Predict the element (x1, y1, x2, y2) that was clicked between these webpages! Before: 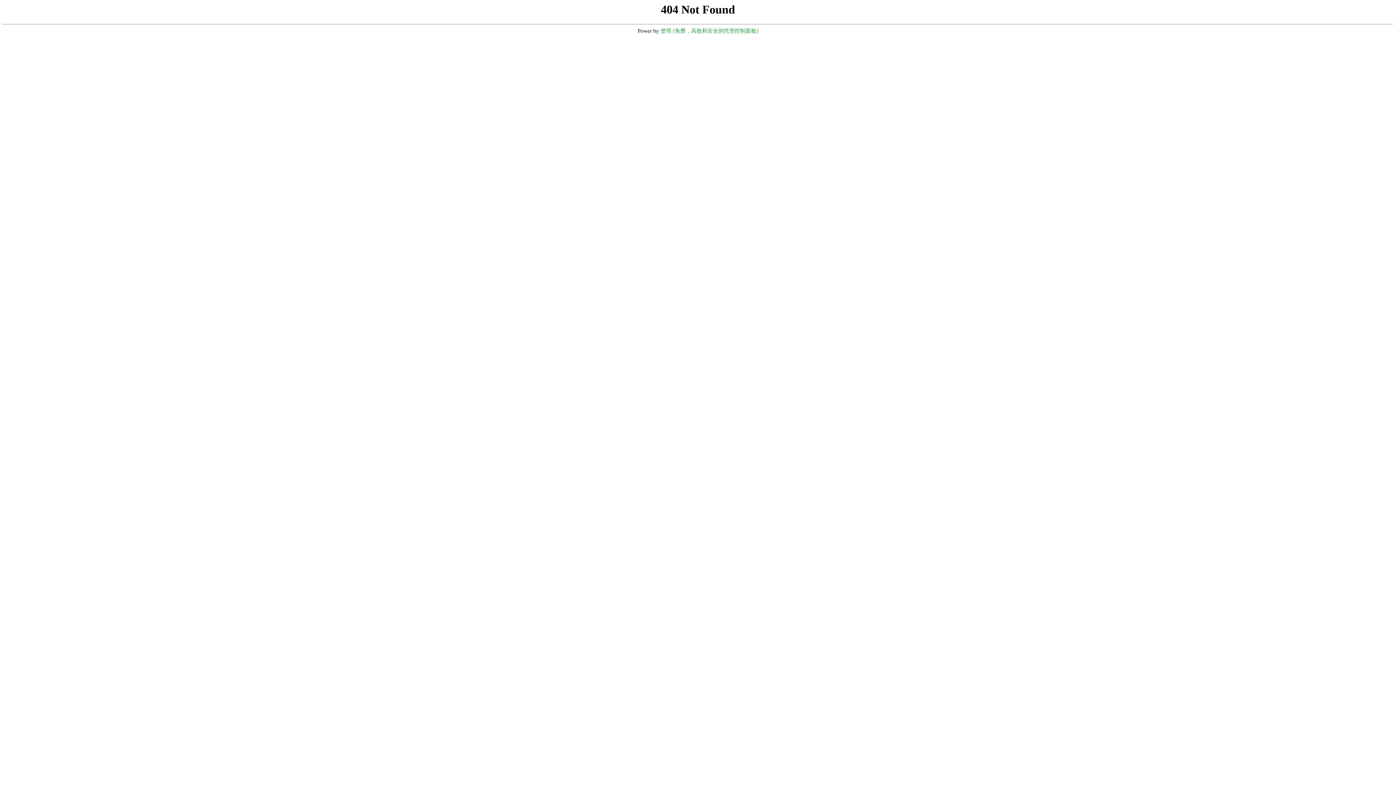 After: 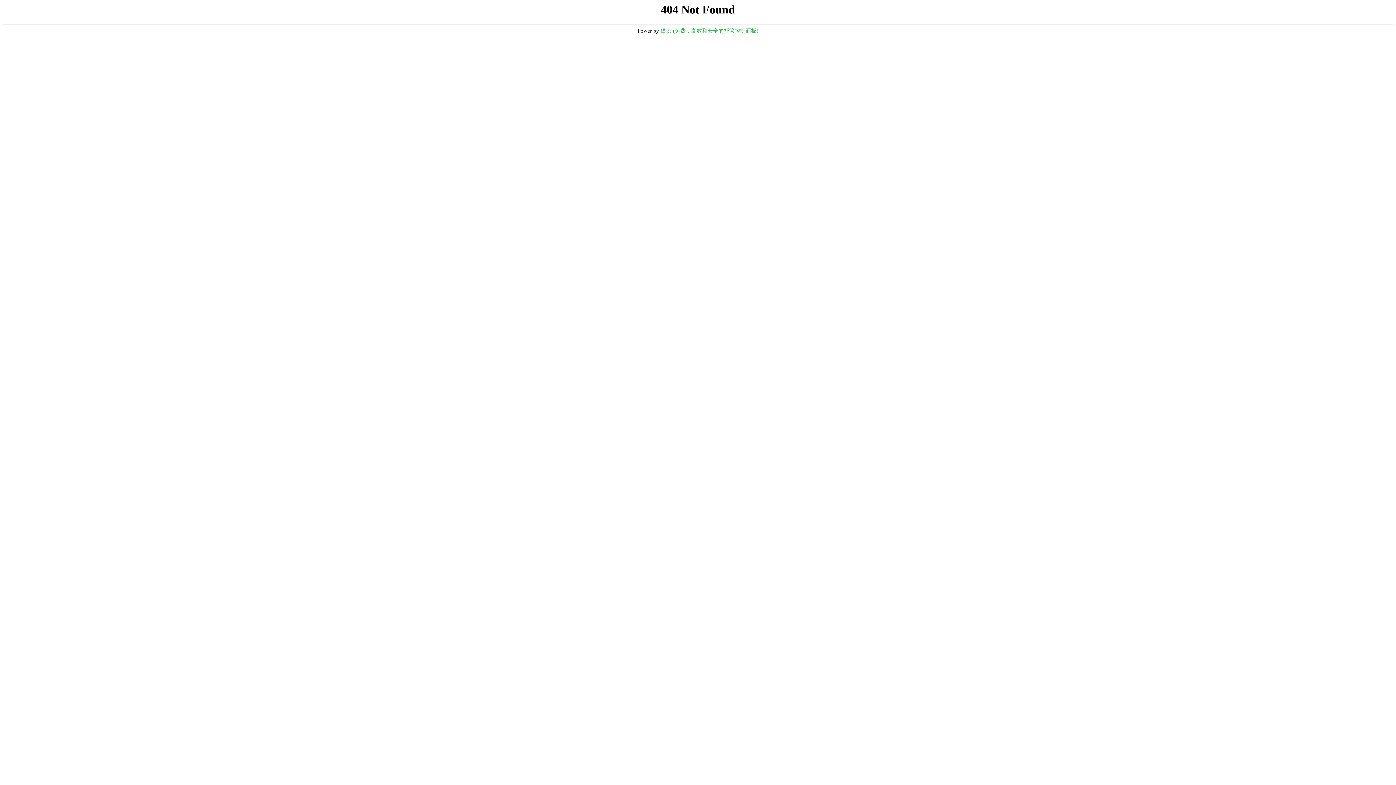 Action: bbox: (660, 28, 758, 33) label: 堡塔 (免费，高效和安全的托管控制面板)